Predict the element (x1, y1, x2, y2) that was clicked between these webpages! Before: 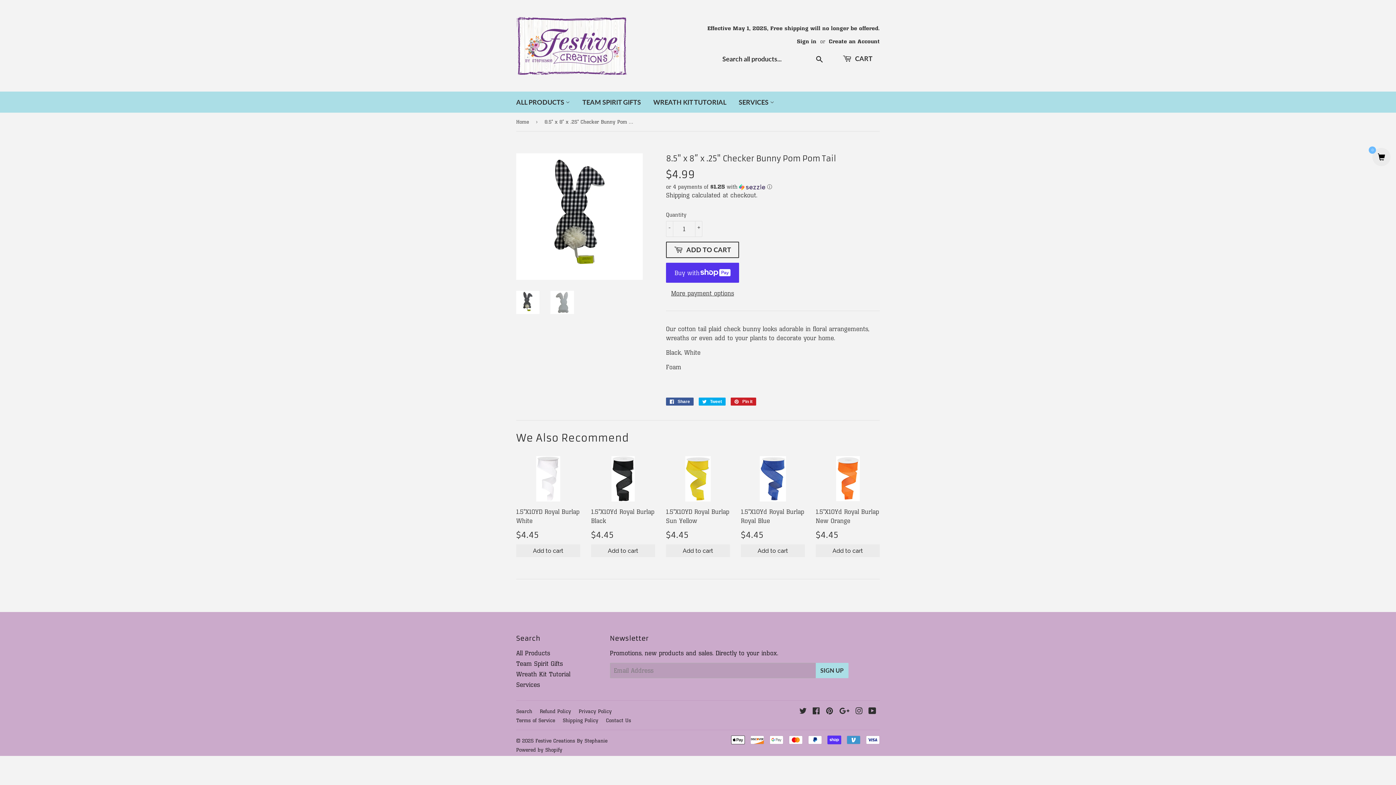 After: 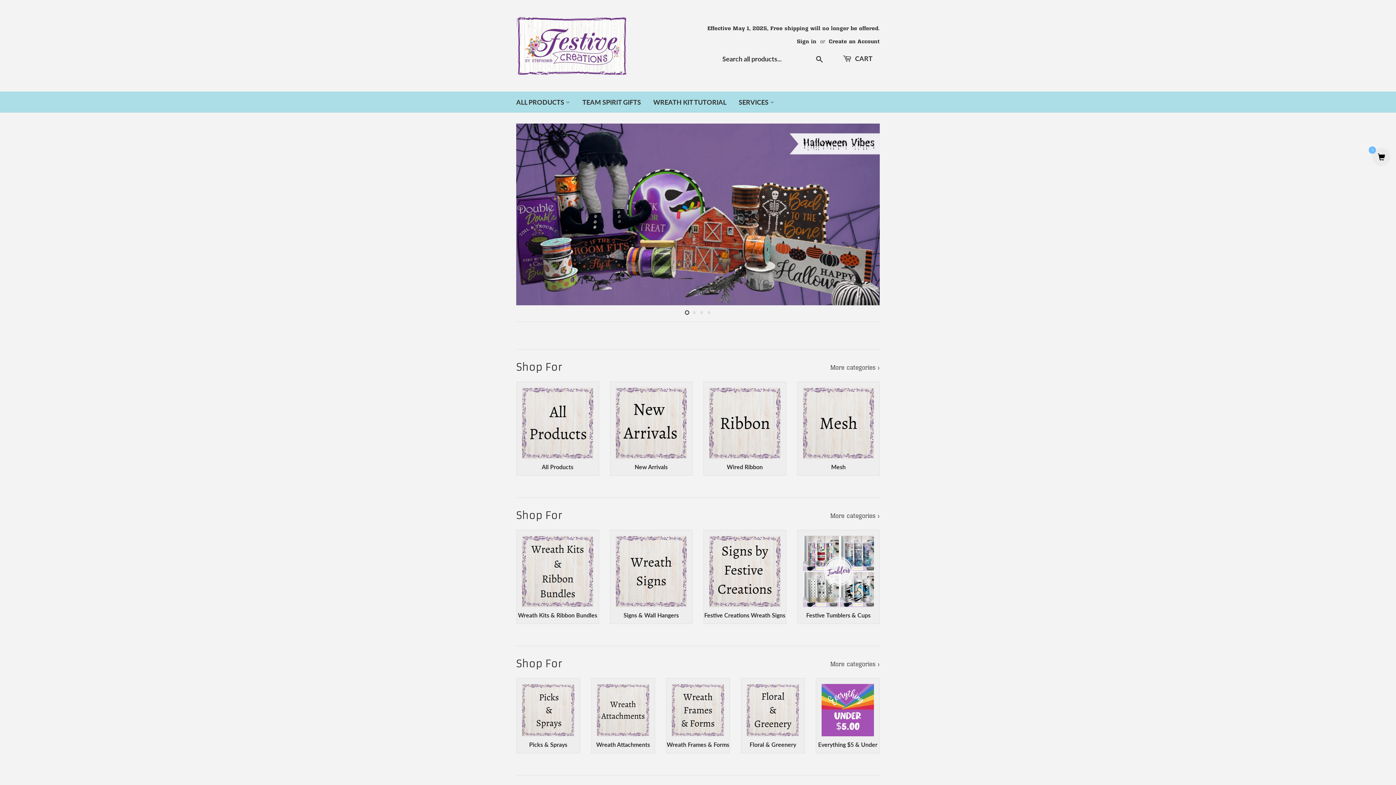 Action: bbox: (516, 16, 698, 75)